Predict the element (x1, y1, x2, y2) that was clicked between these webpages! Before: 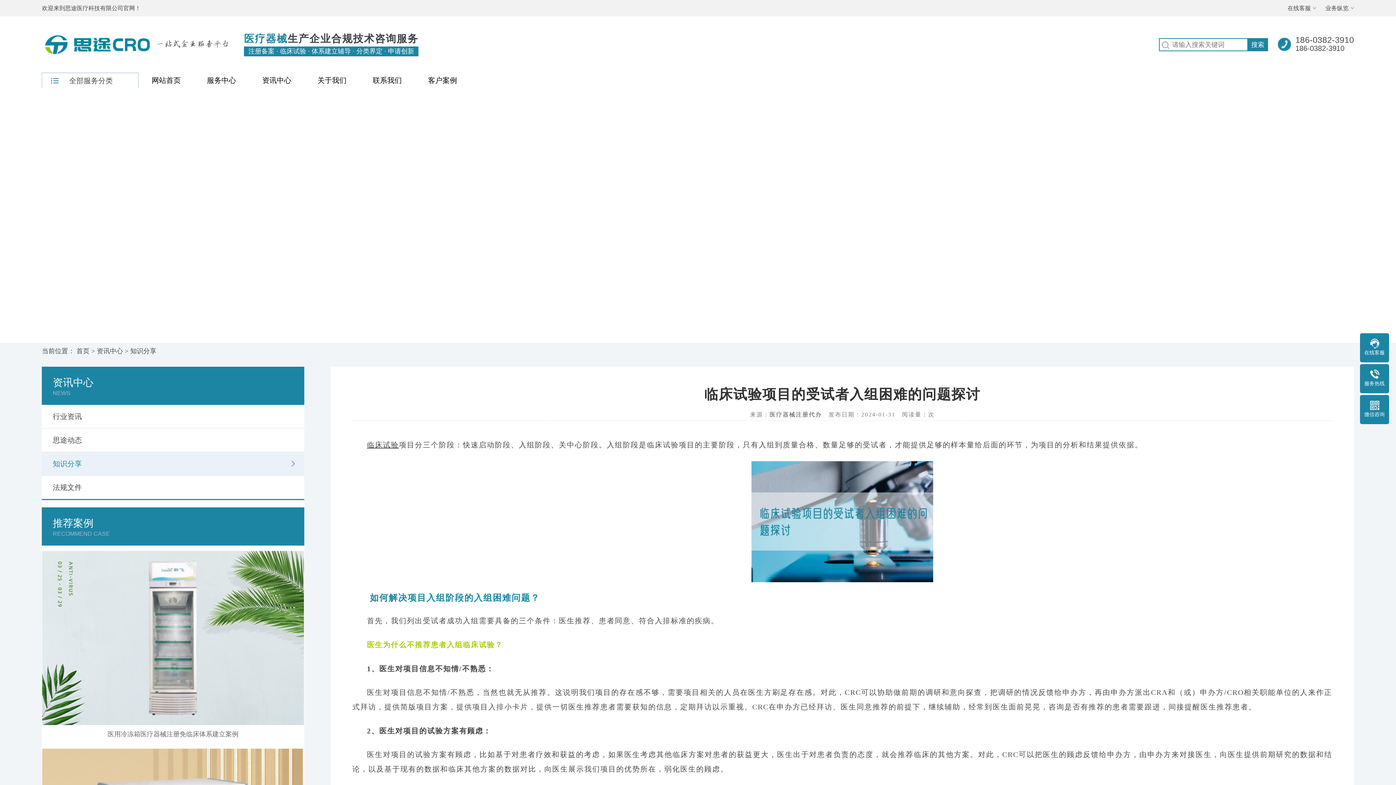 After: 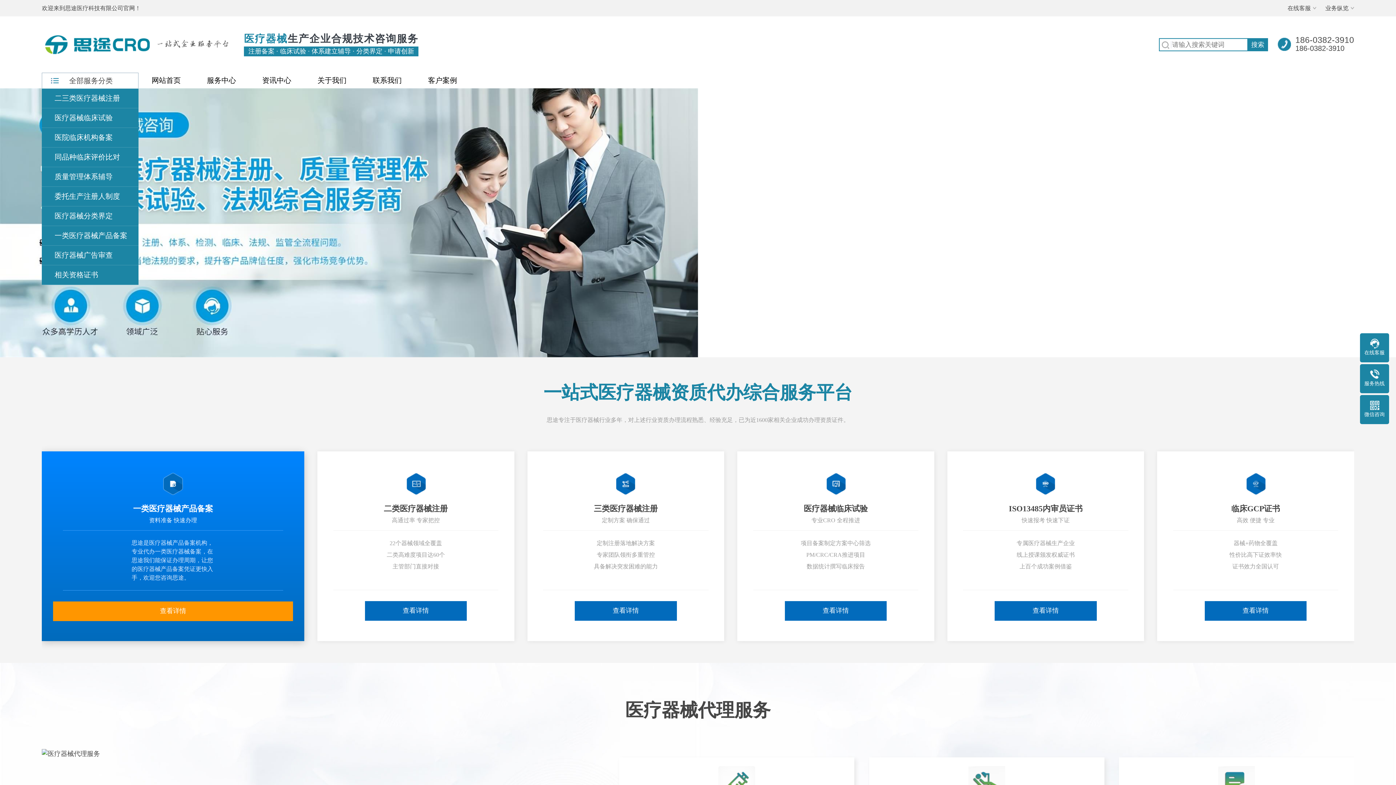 Action: bbox: (138, 72, 193, 88) label: 网站首页